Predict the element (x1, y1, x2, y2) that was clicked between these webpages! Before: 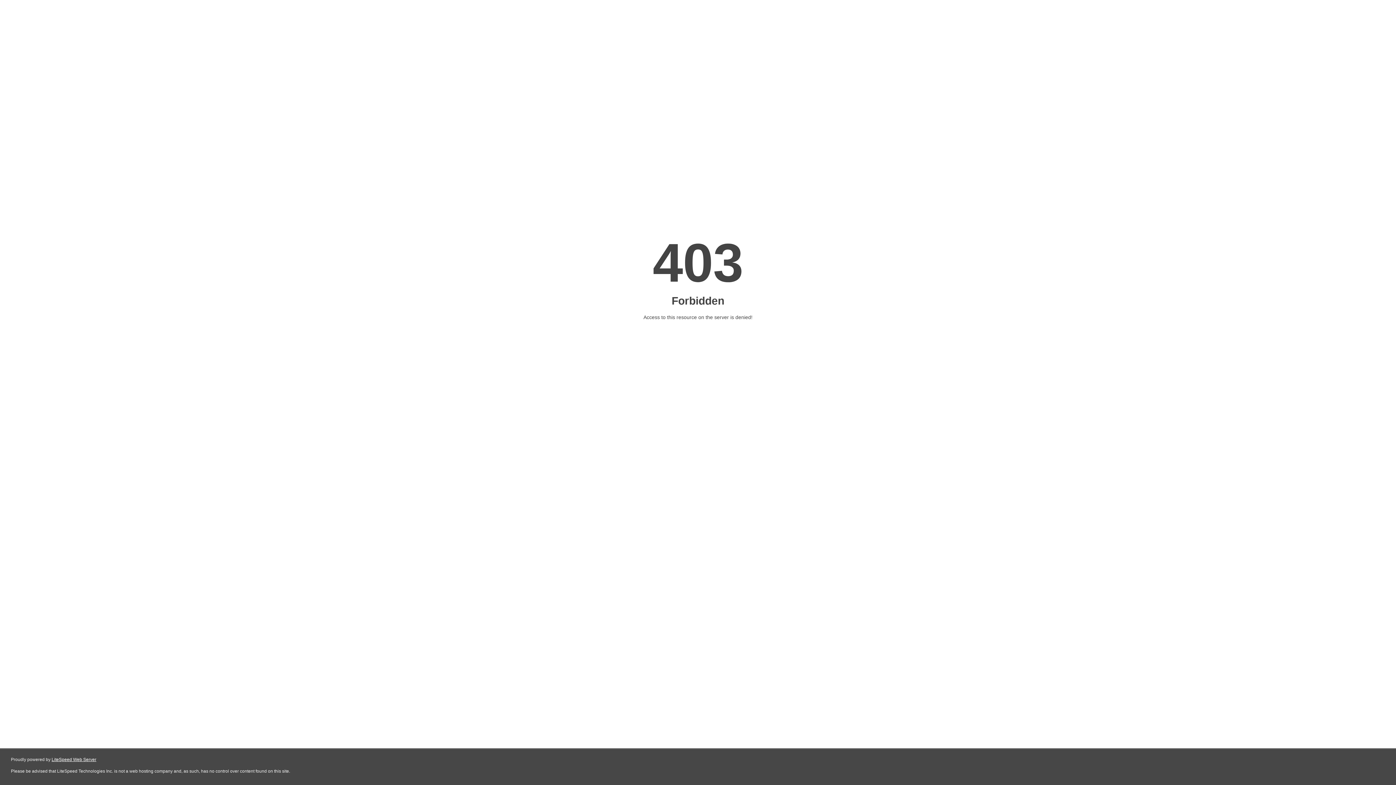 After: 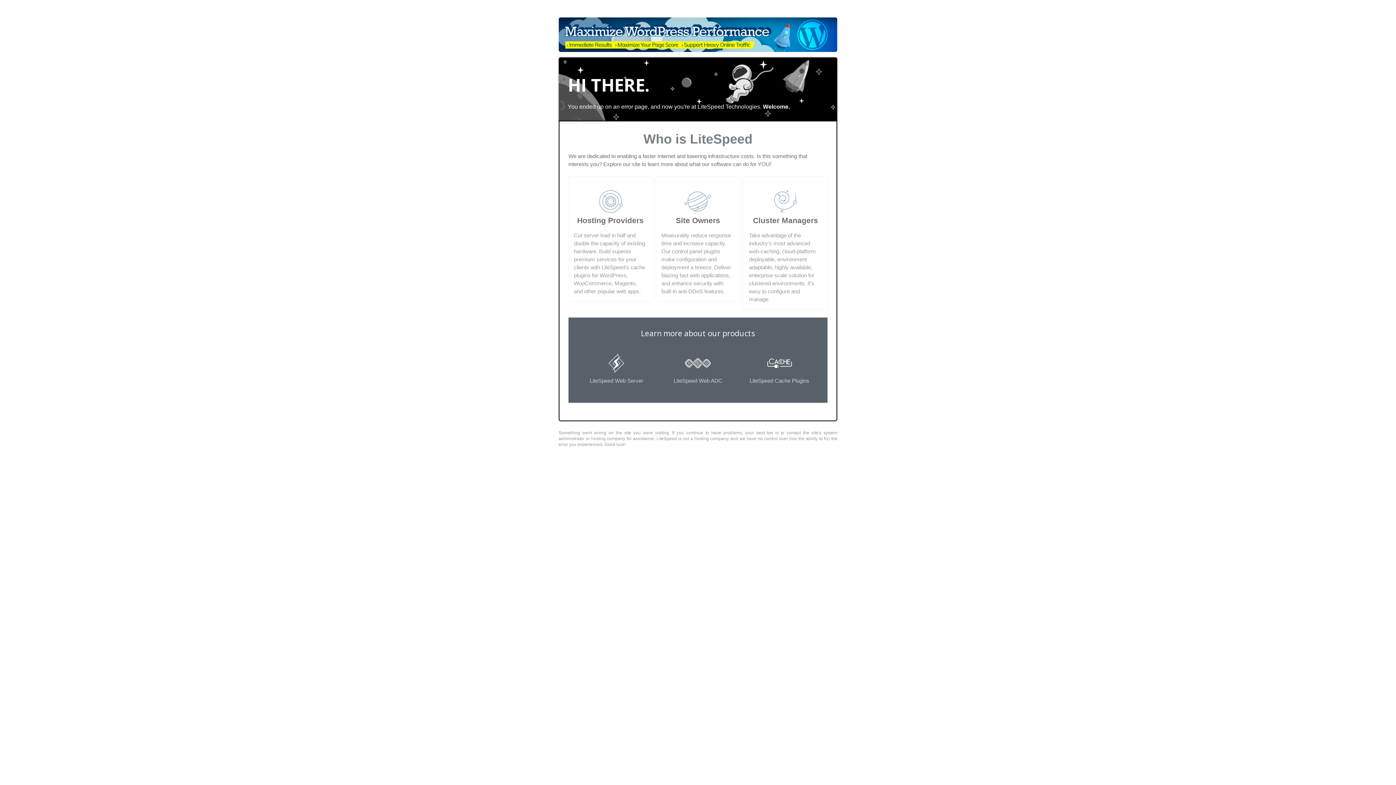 Action: bbox: (51, 757, 96, 762) label: LiteSpeed Web Server